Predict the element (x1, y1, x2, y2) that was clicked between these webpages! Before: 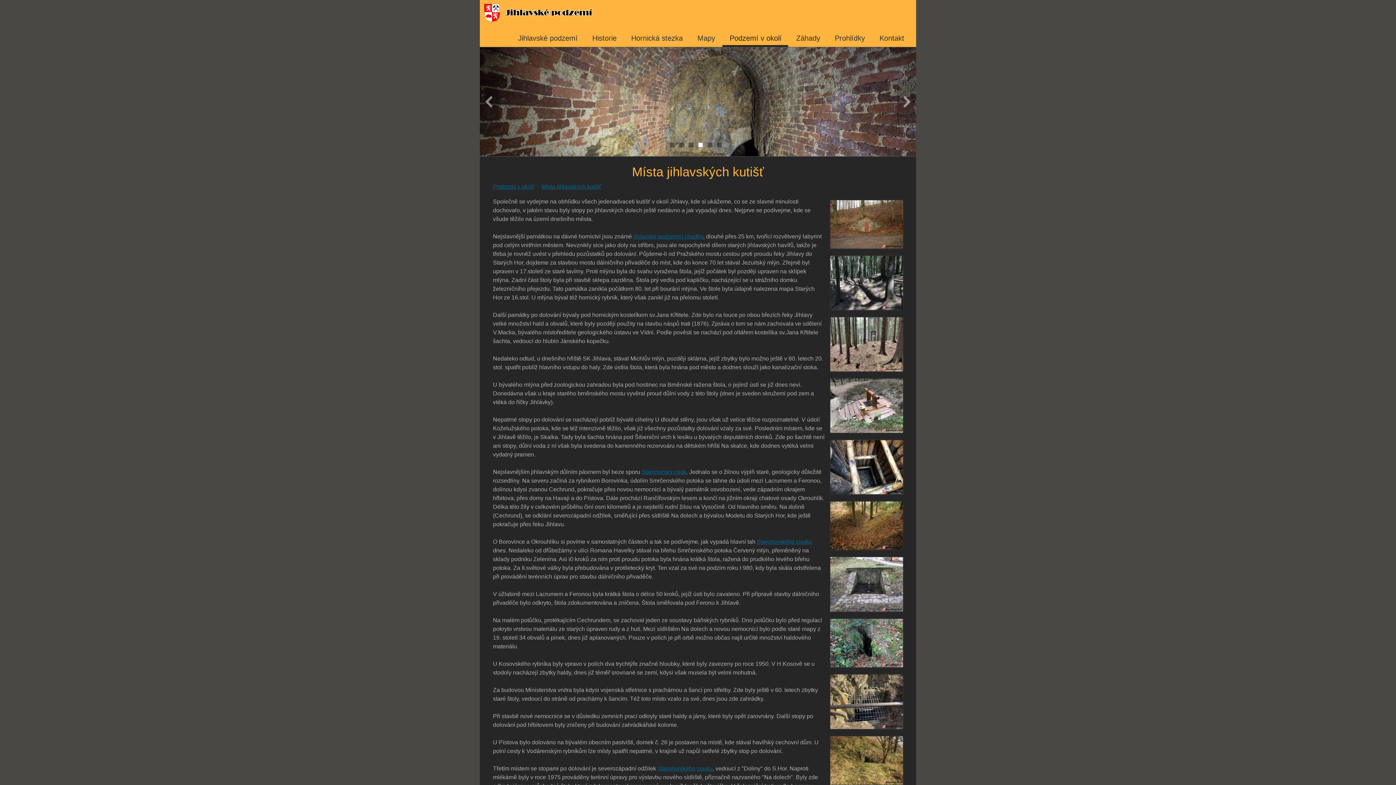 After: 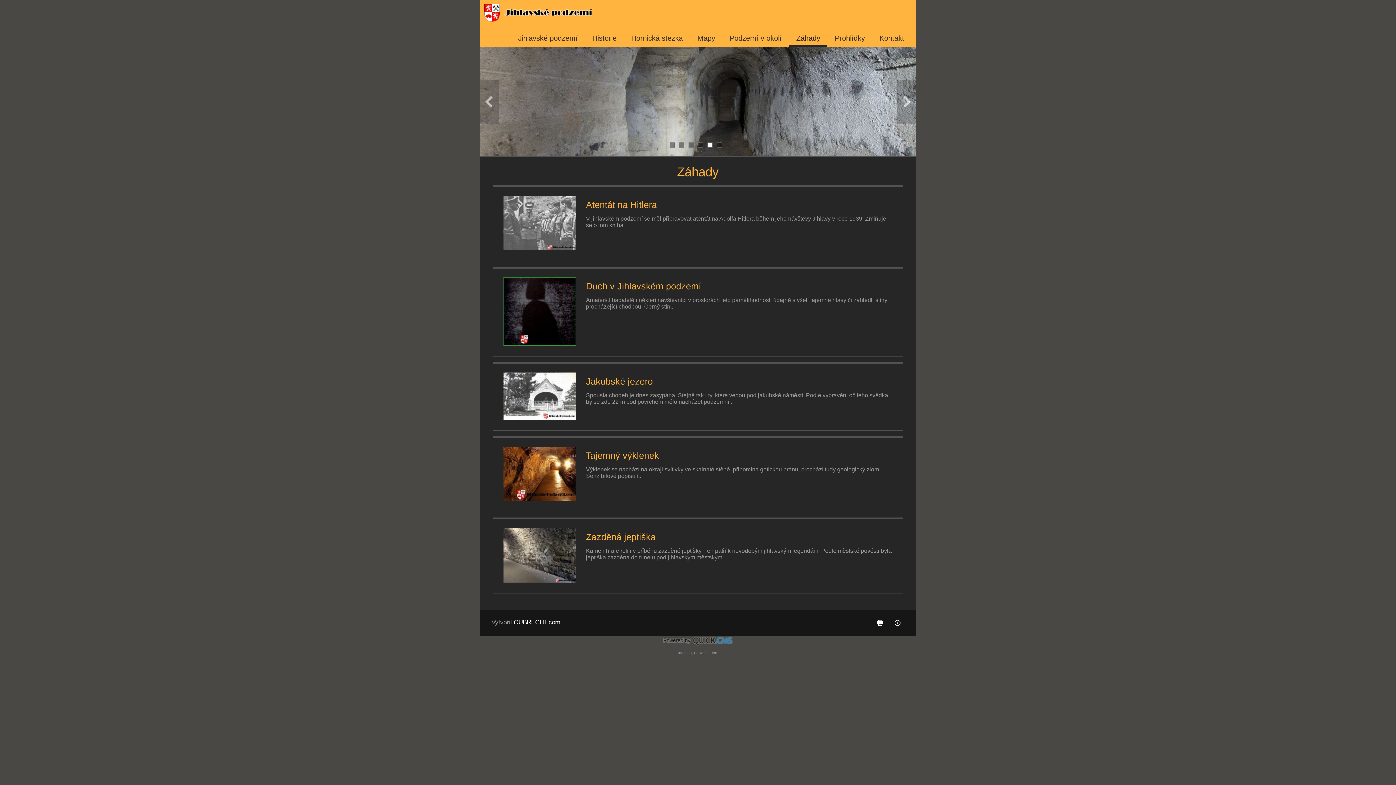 Action: bbox: (789, 29, 827, 46) label: Záhady